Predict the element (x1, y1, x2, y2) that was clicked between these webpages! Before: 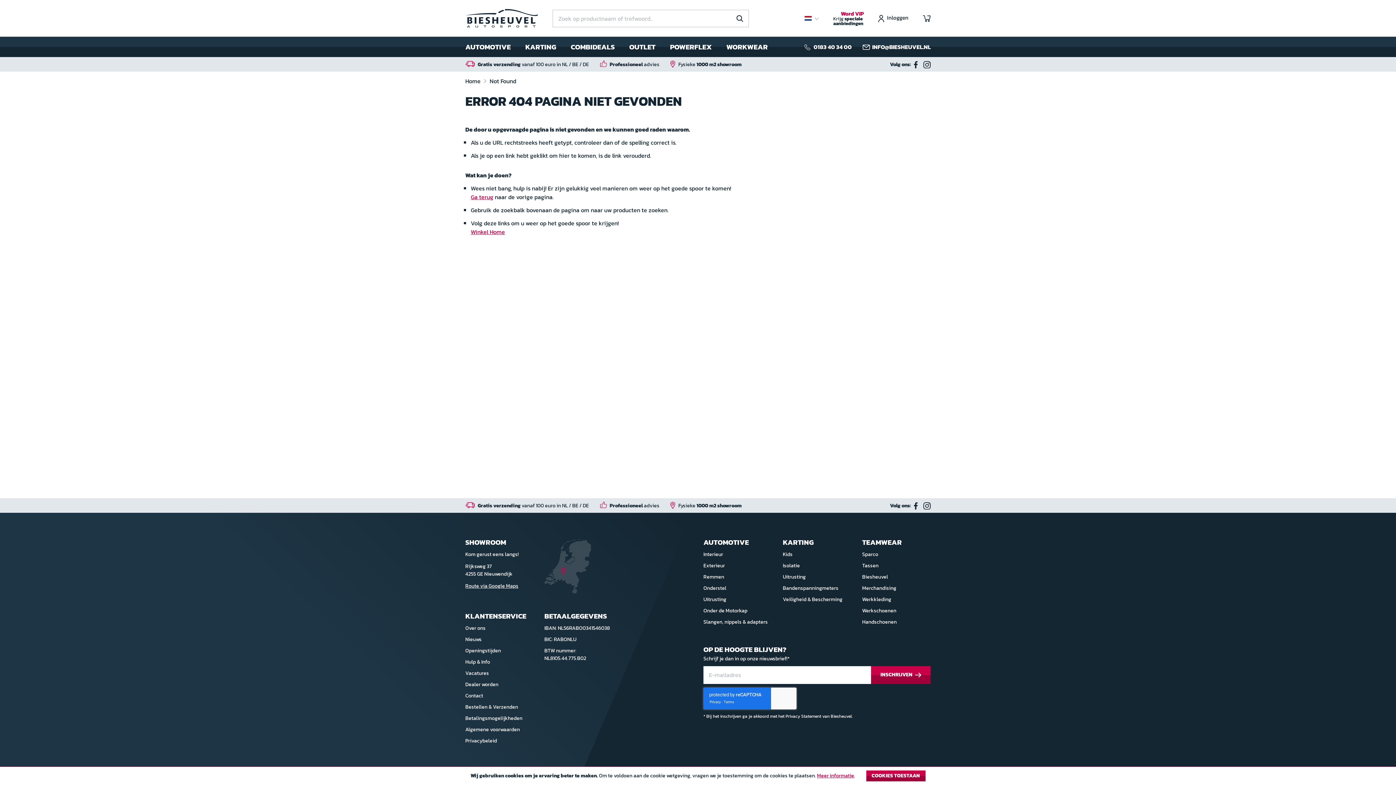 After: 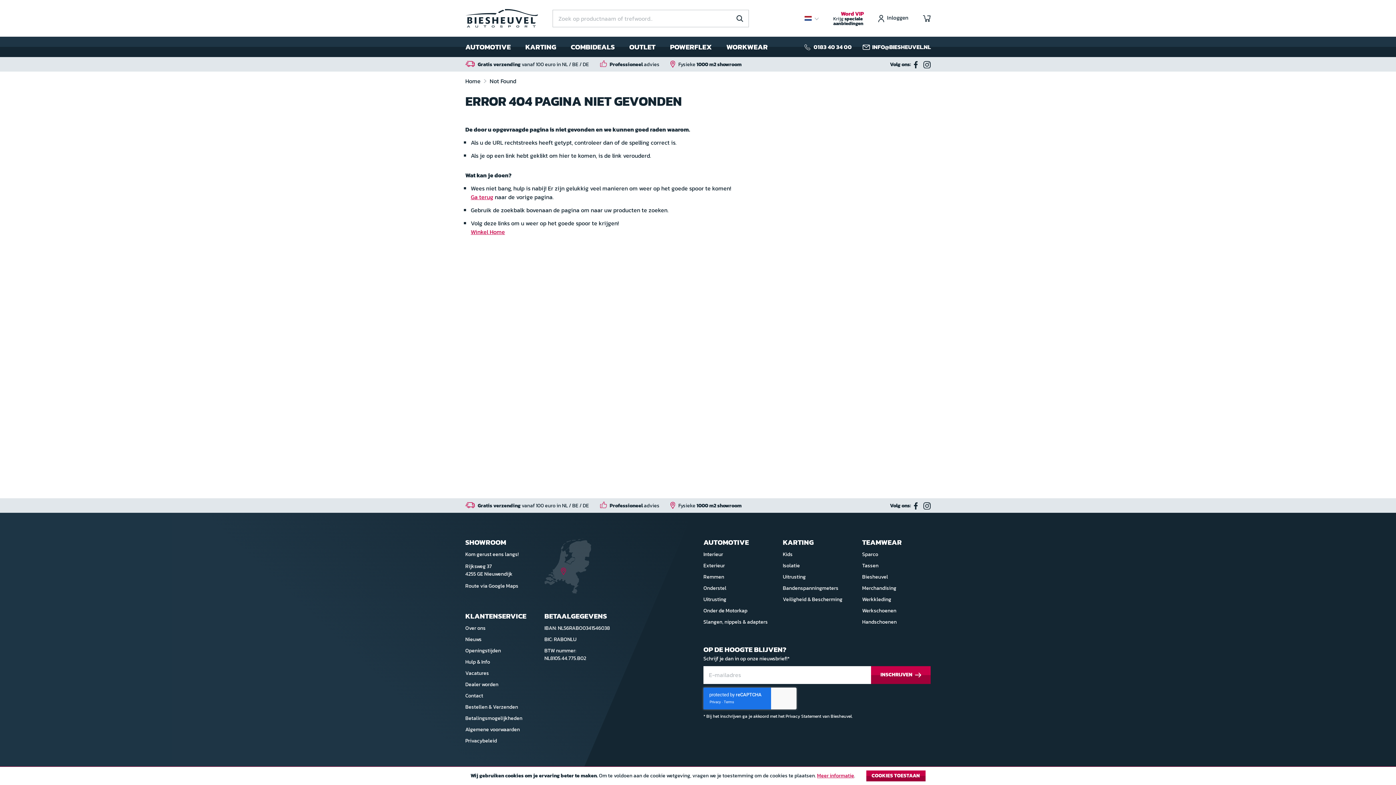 Action: label: Route via Google Maps bbox: (465, 582, 518, 590)